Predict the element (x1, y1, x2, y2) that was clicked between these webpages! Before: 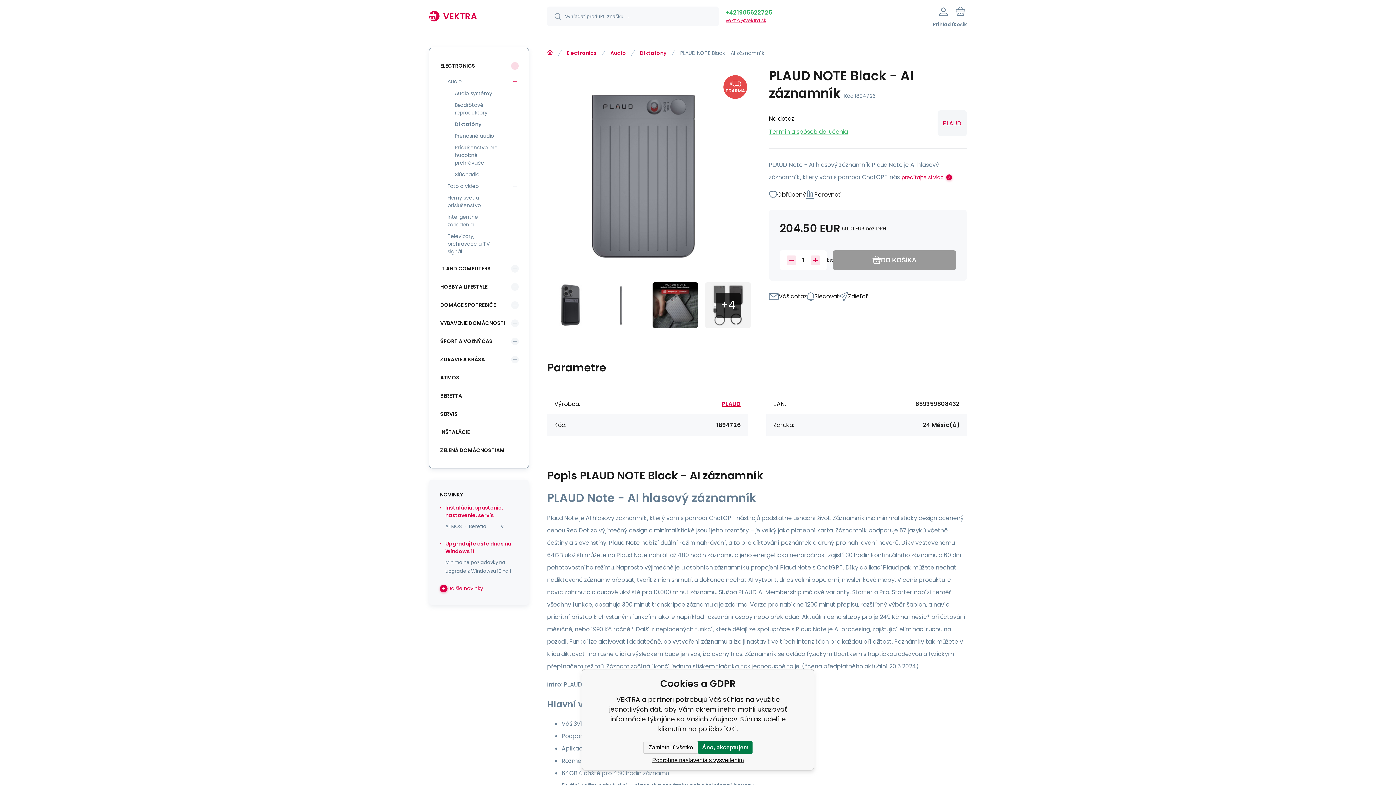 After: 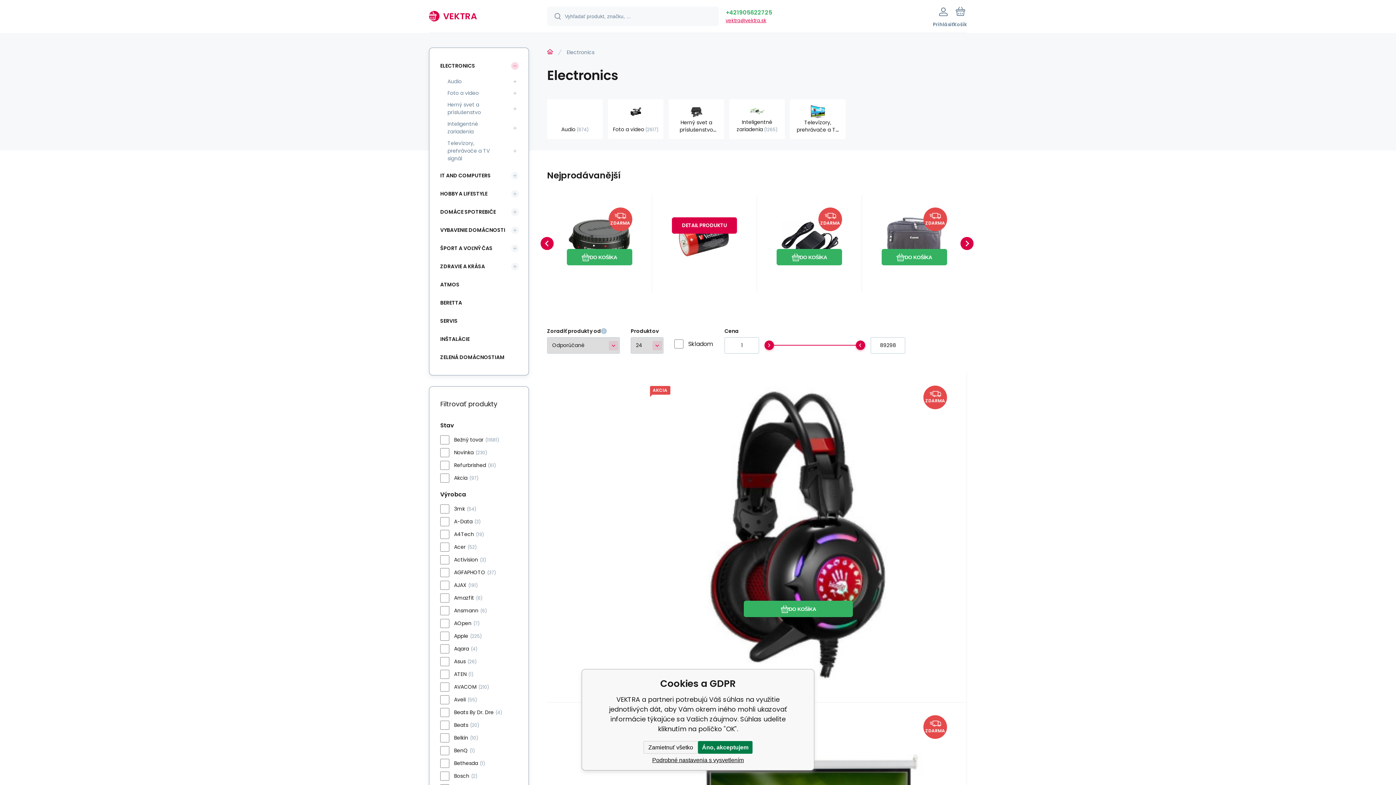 Action: bbox: (436, 58, 511, 73) label: ELECTRONICS